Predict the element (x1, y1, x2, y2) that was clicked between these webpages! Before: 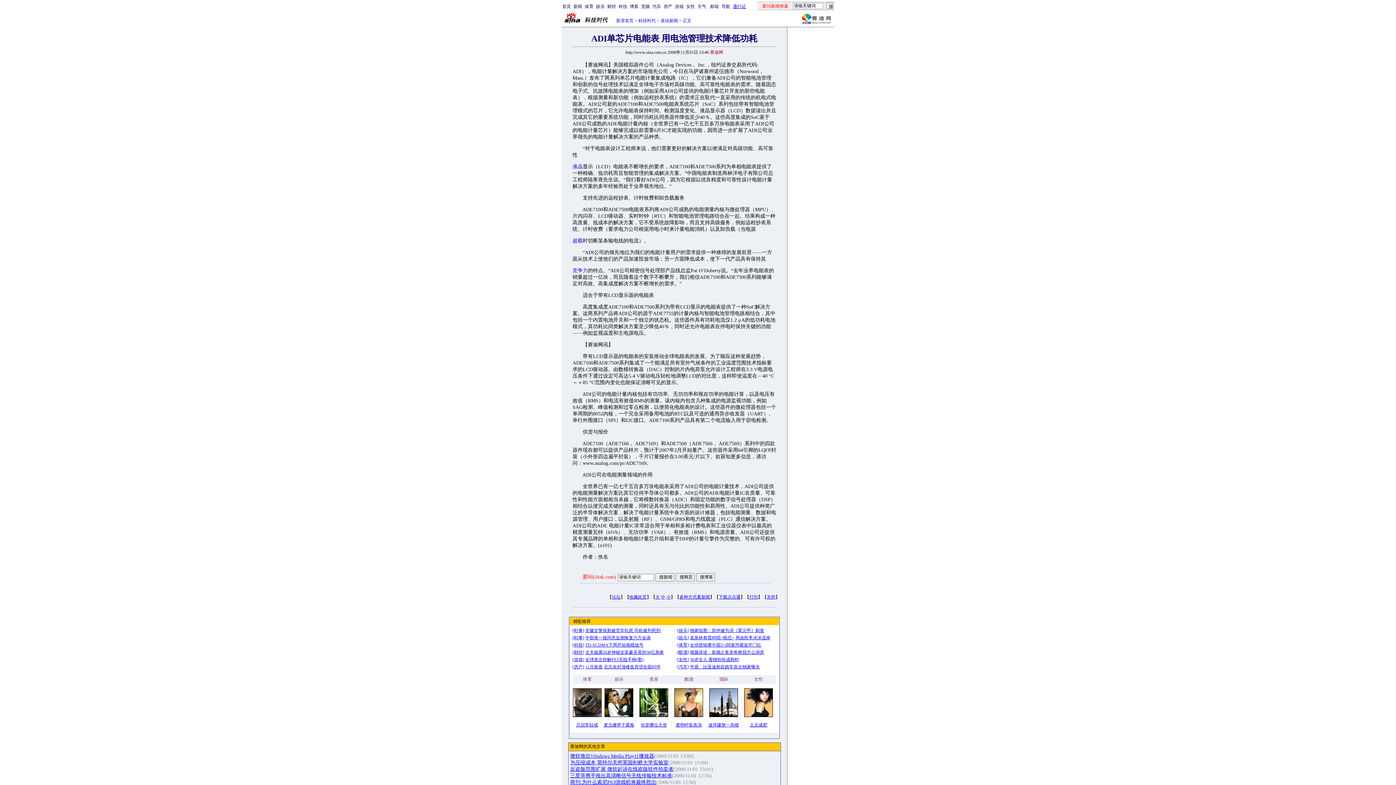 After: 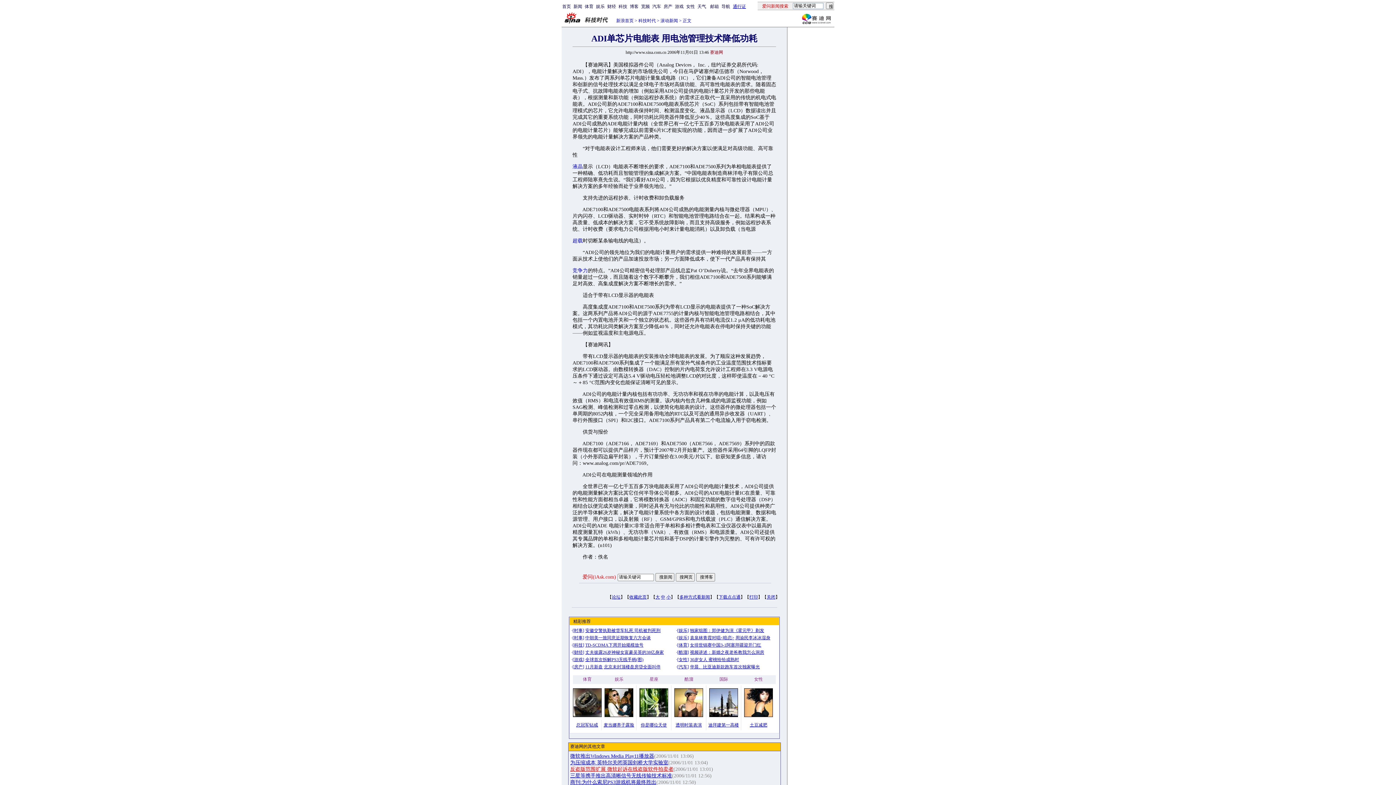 Action: bbox: (570, 766, 673, 772) label: 反盗版范围扩展 微软起诉在线盗版软件拍卖者